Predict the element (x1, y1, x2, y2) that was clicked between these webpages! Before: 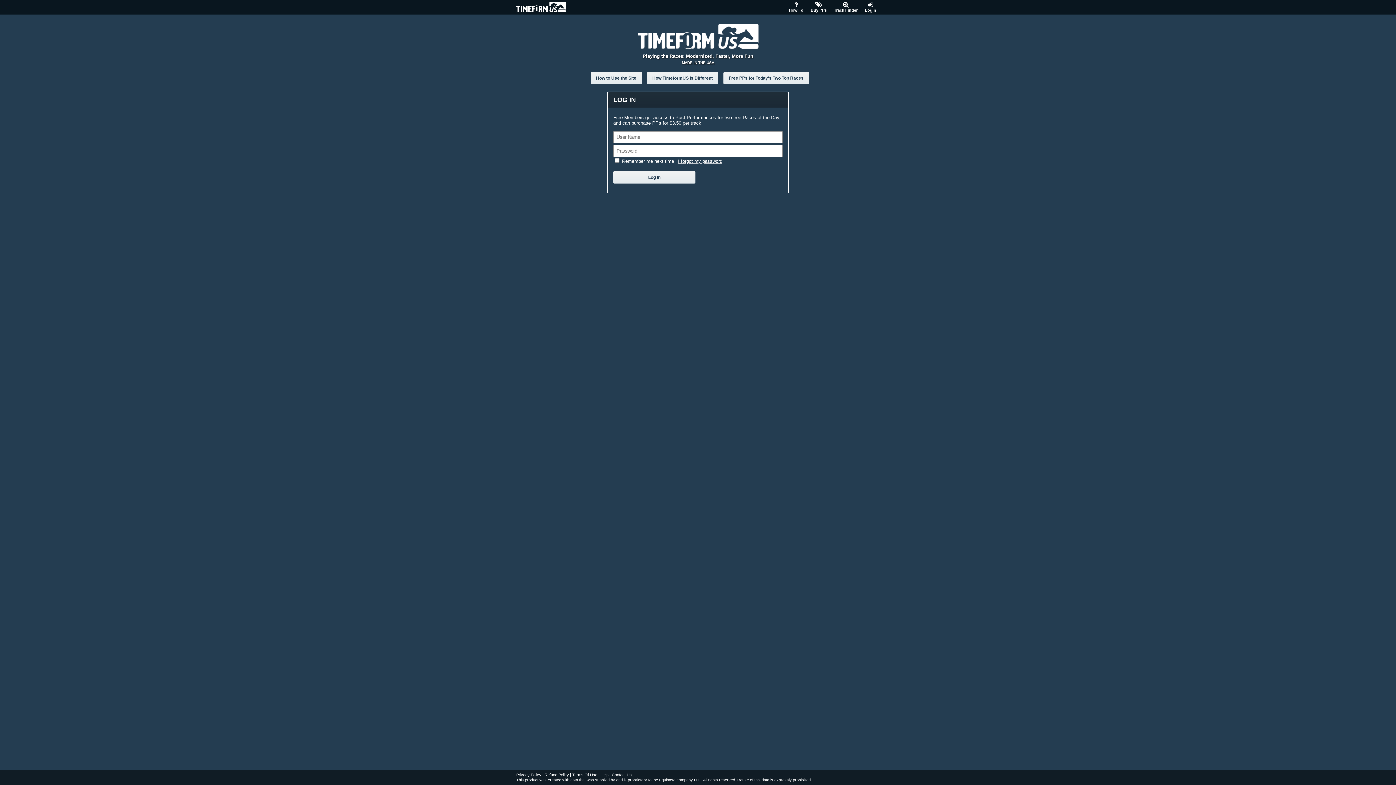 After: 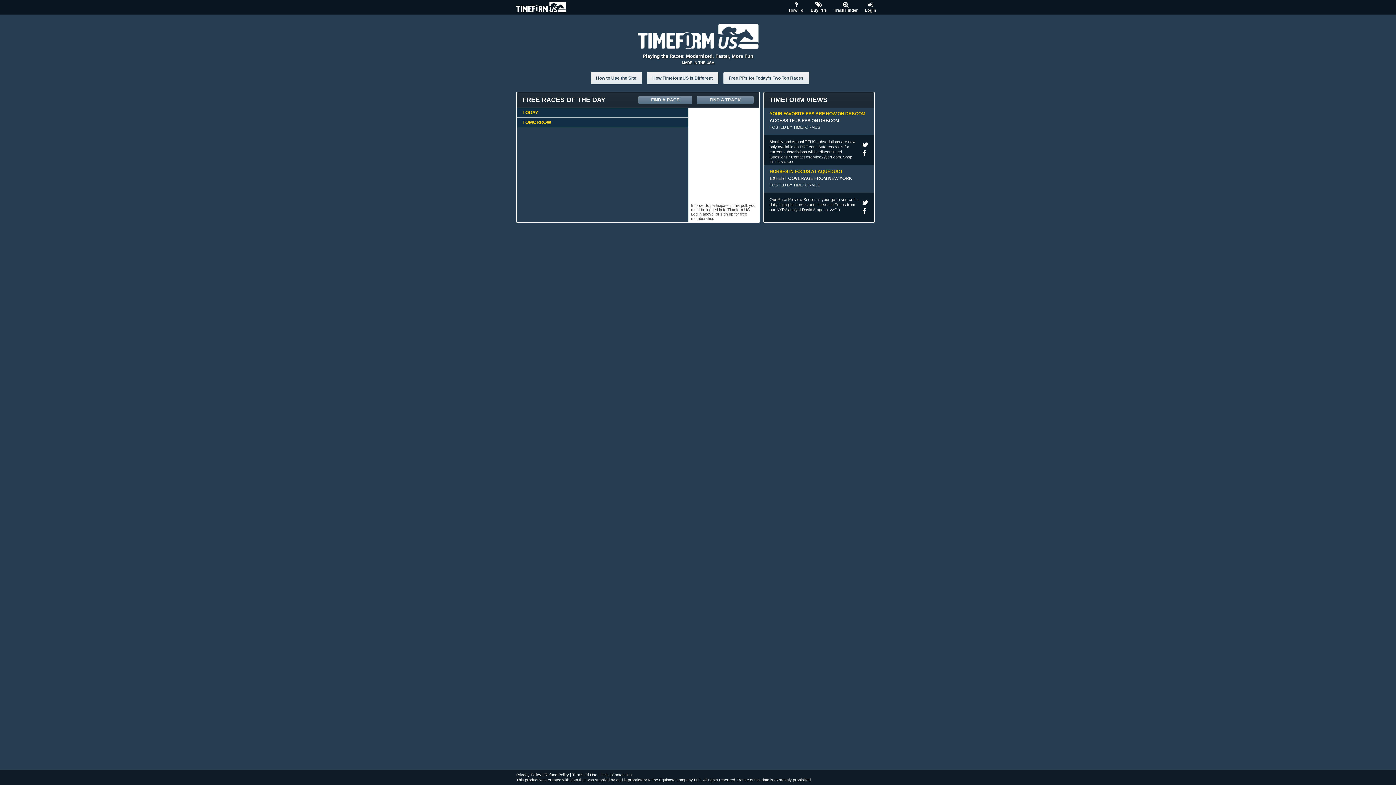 Action: label: Free PPs for Today's Two Top Races bbox: (723, 72, 809, 84)